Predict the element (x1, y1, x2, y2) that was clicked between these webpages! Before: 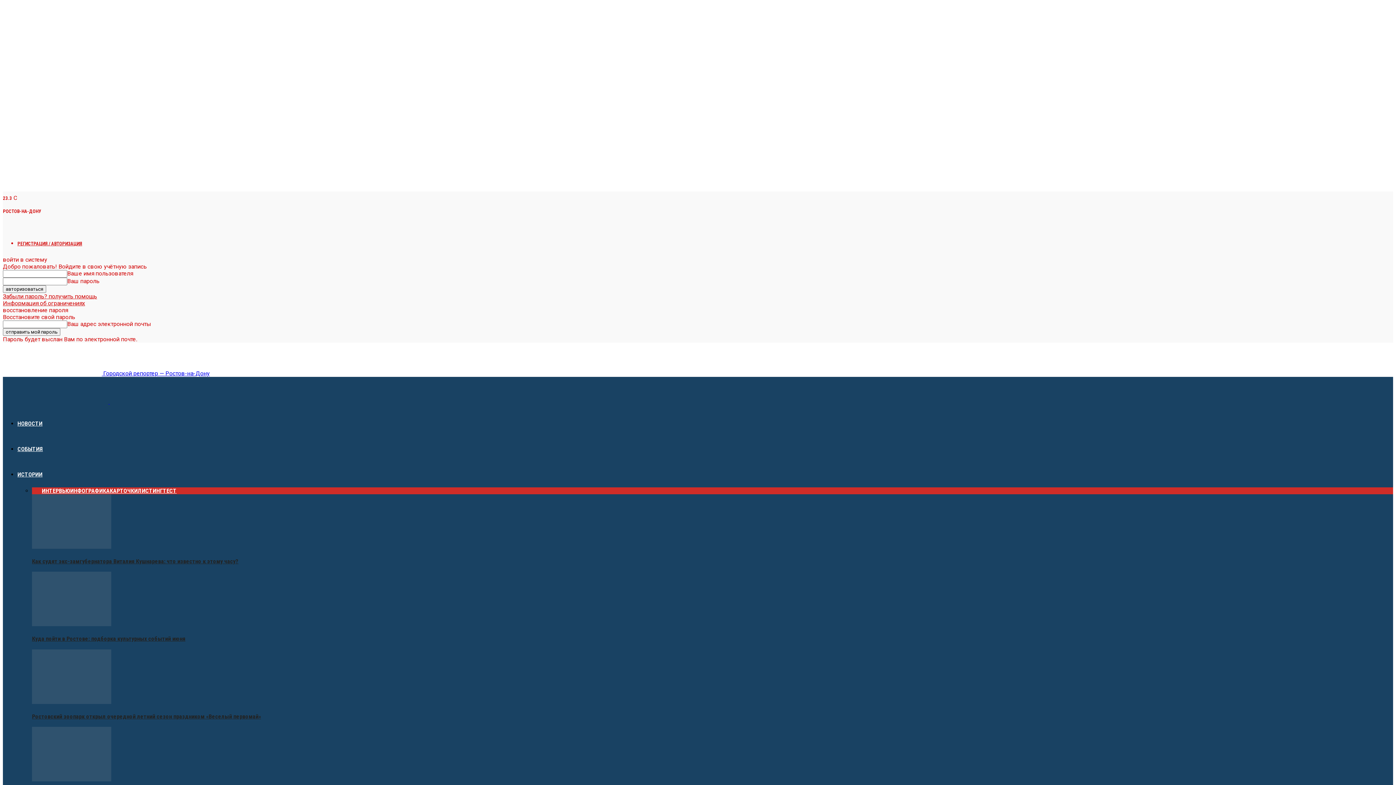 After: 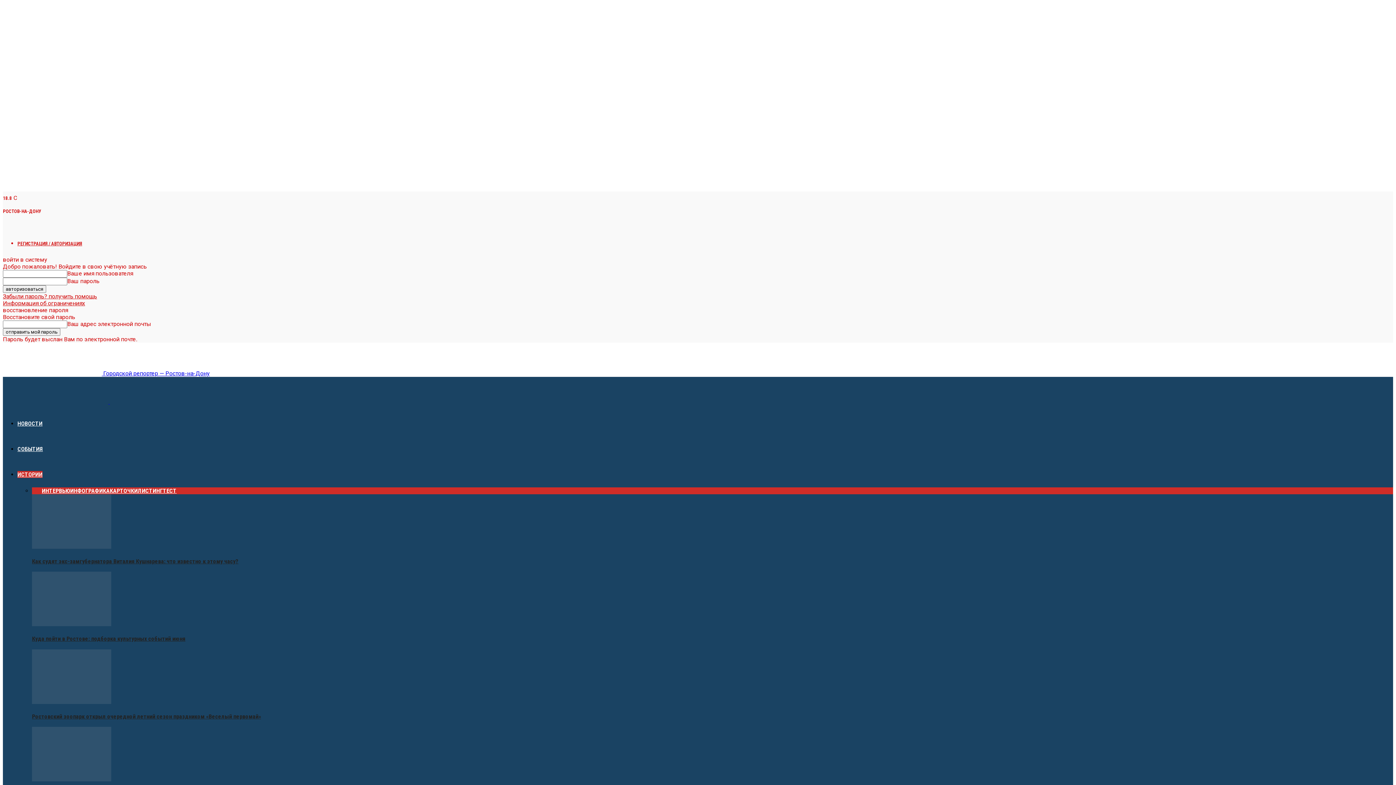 Action: bbox: (32, 487, 41, 494) label: ВСЕ